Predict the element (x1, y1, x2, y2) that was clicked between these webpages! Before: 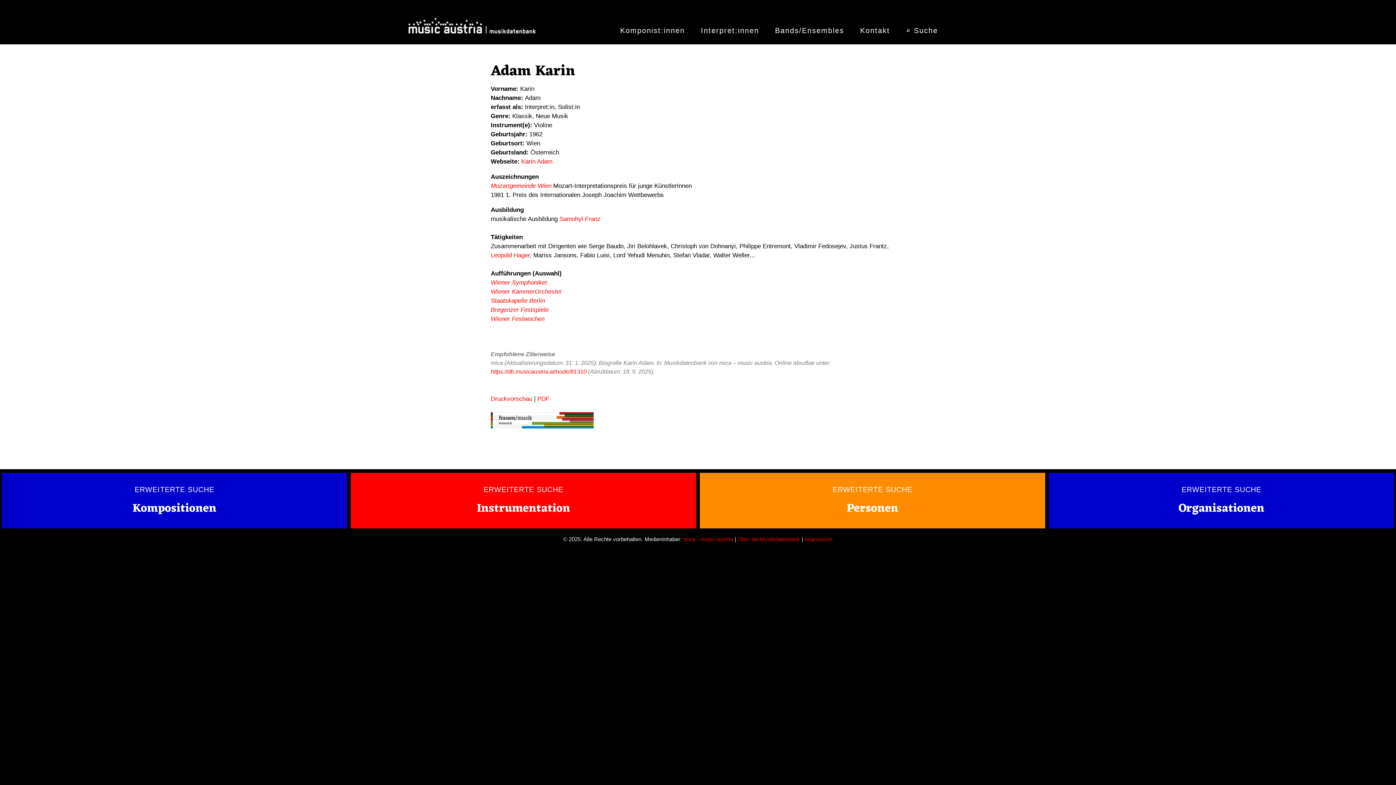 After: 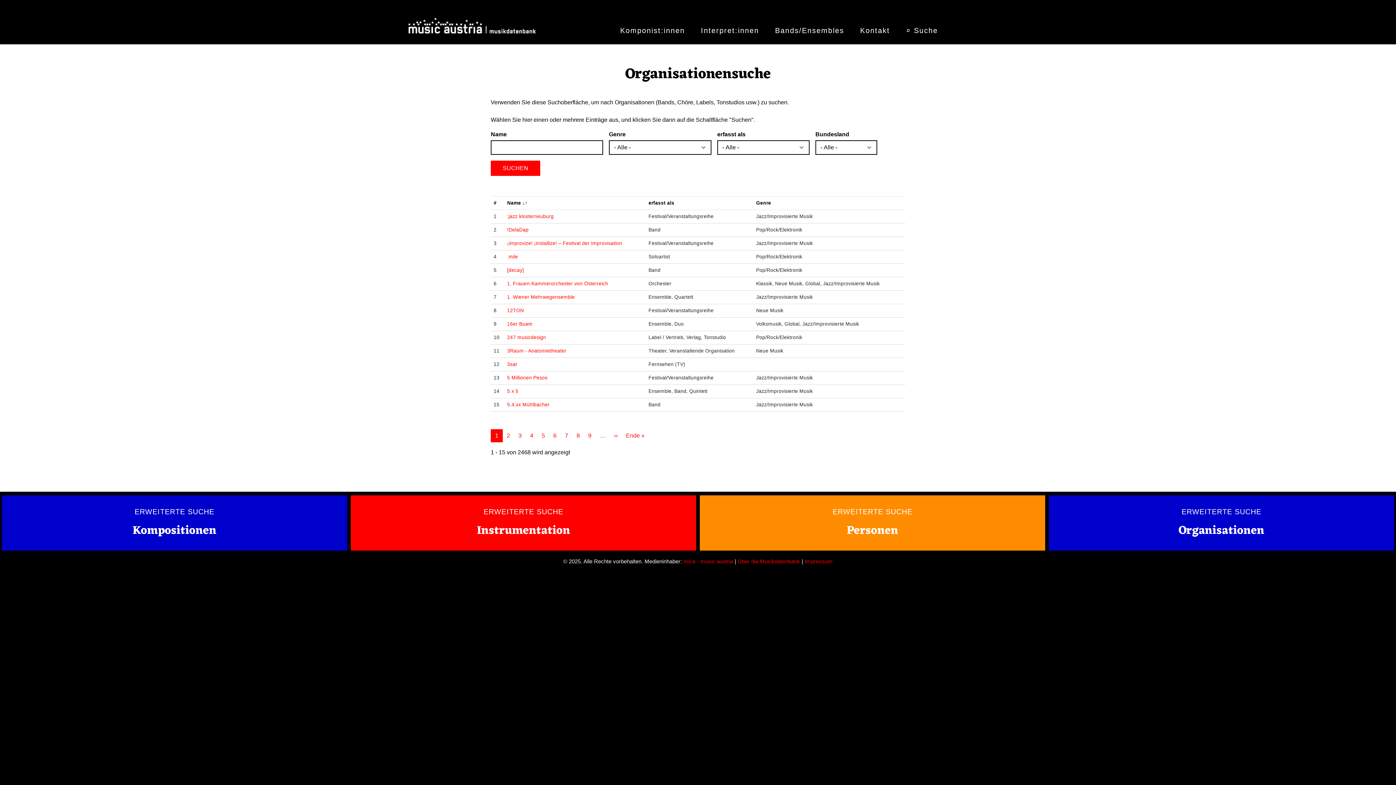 Action: label: Organisationen bbox: (1178, 498, 1264, 519)